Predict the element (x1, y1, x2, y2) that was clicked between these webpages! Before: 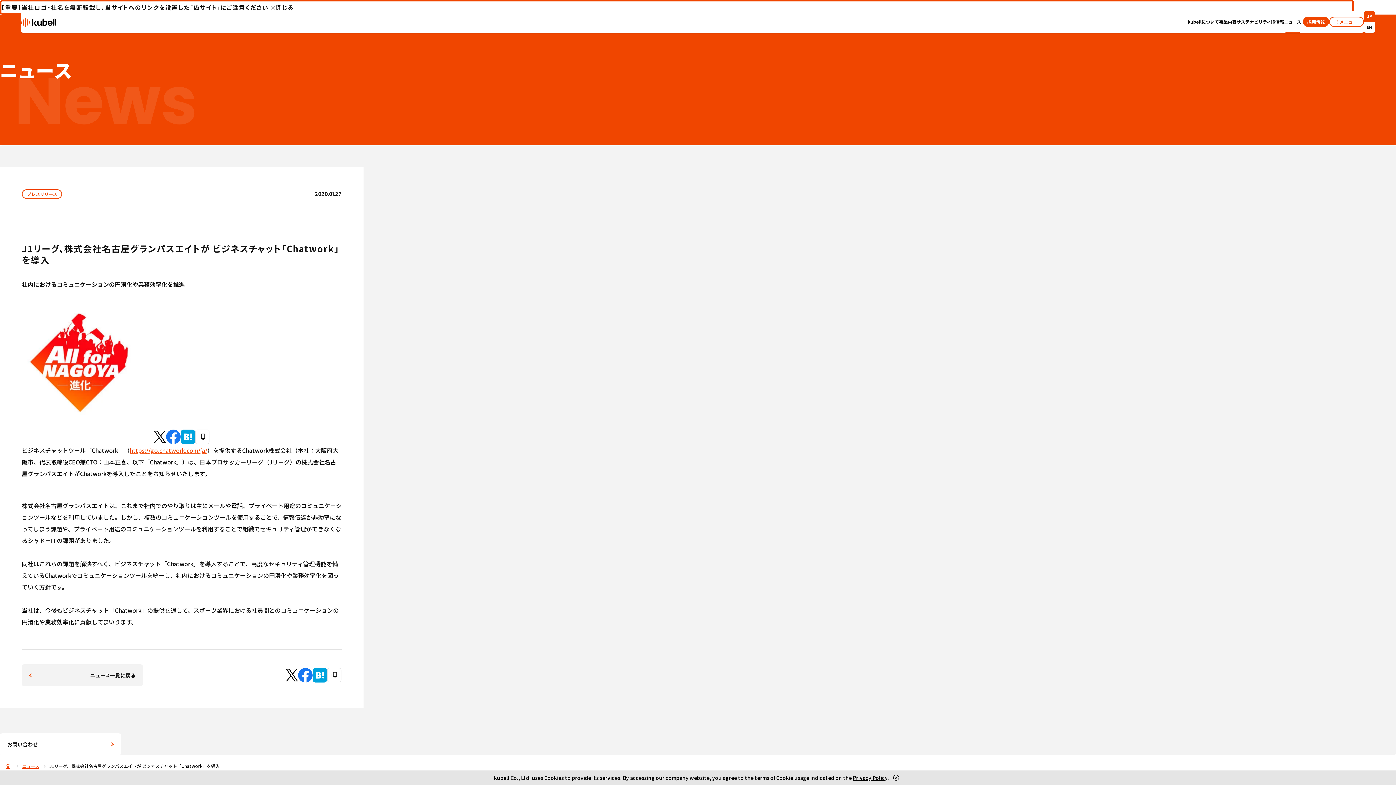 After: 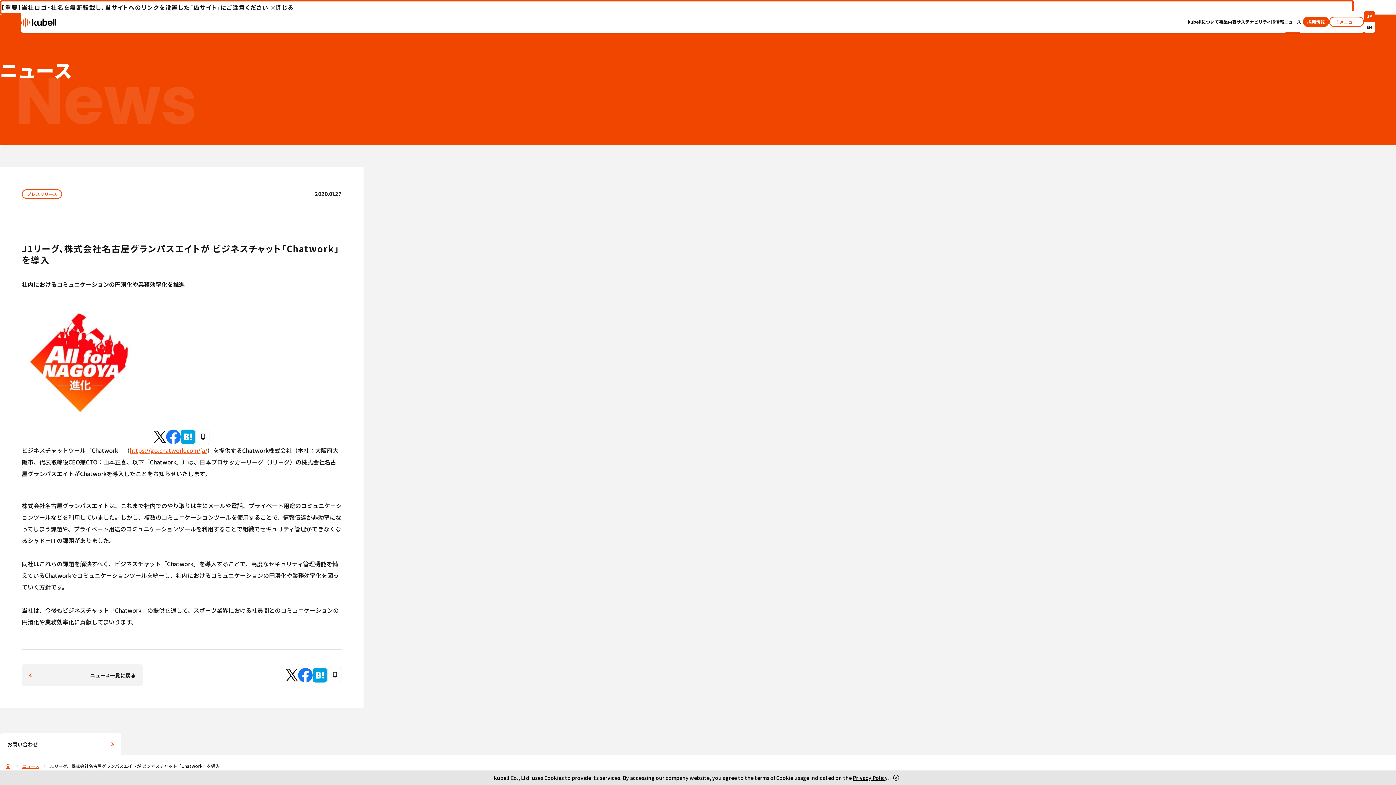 Action: bbox: (853, 774, 887, 781) label: Privacy Policy